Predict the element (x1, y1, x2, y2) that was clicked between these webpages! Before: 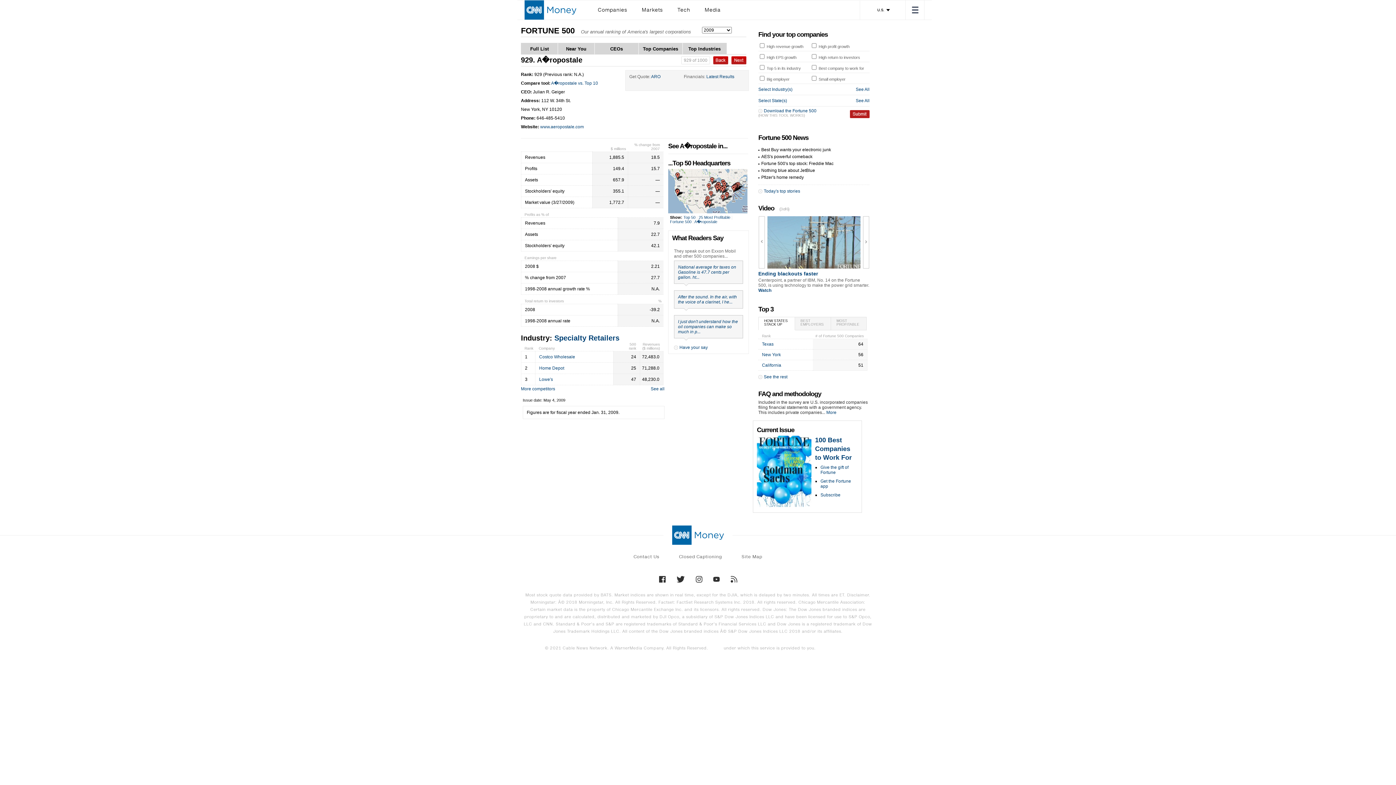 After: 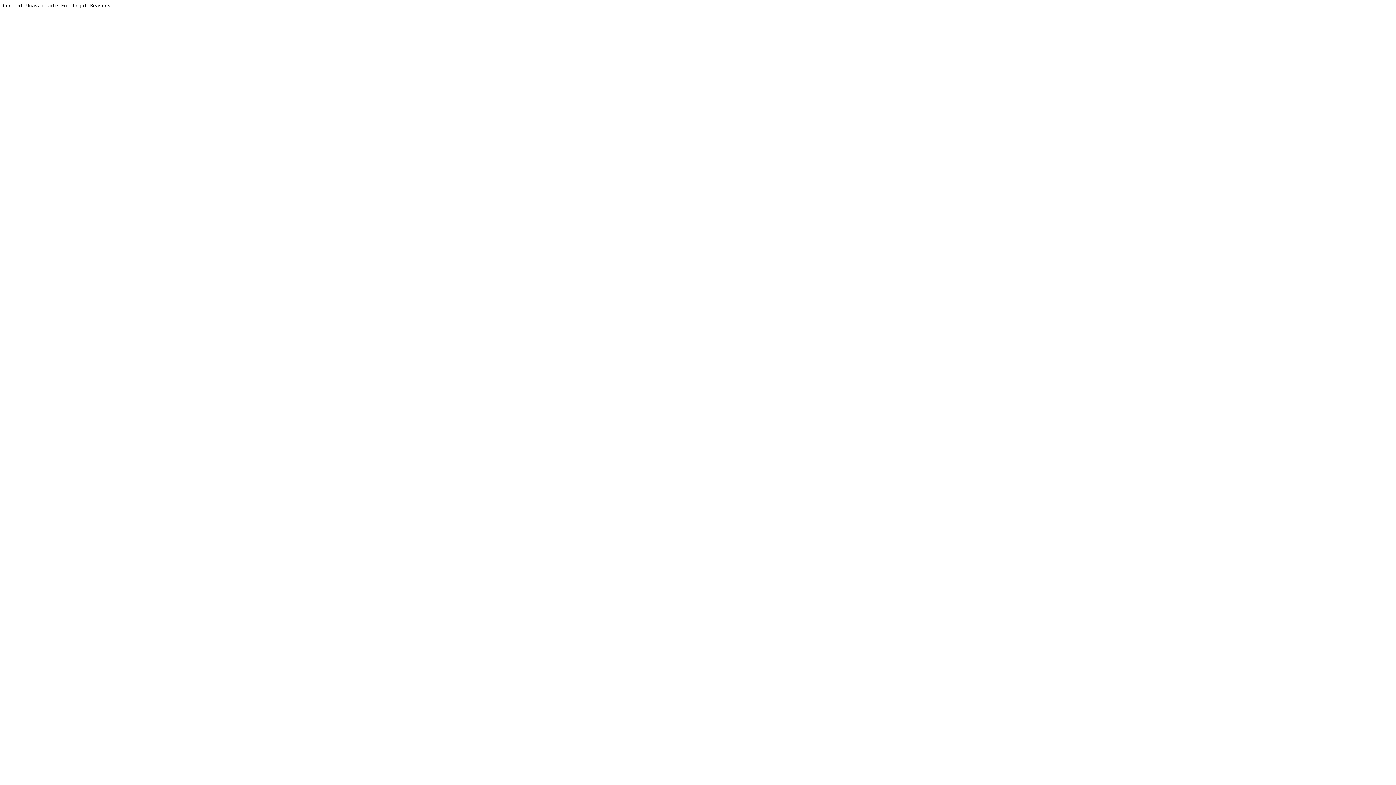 Action: bbox: (598, 4, 627, 16) label: Companies